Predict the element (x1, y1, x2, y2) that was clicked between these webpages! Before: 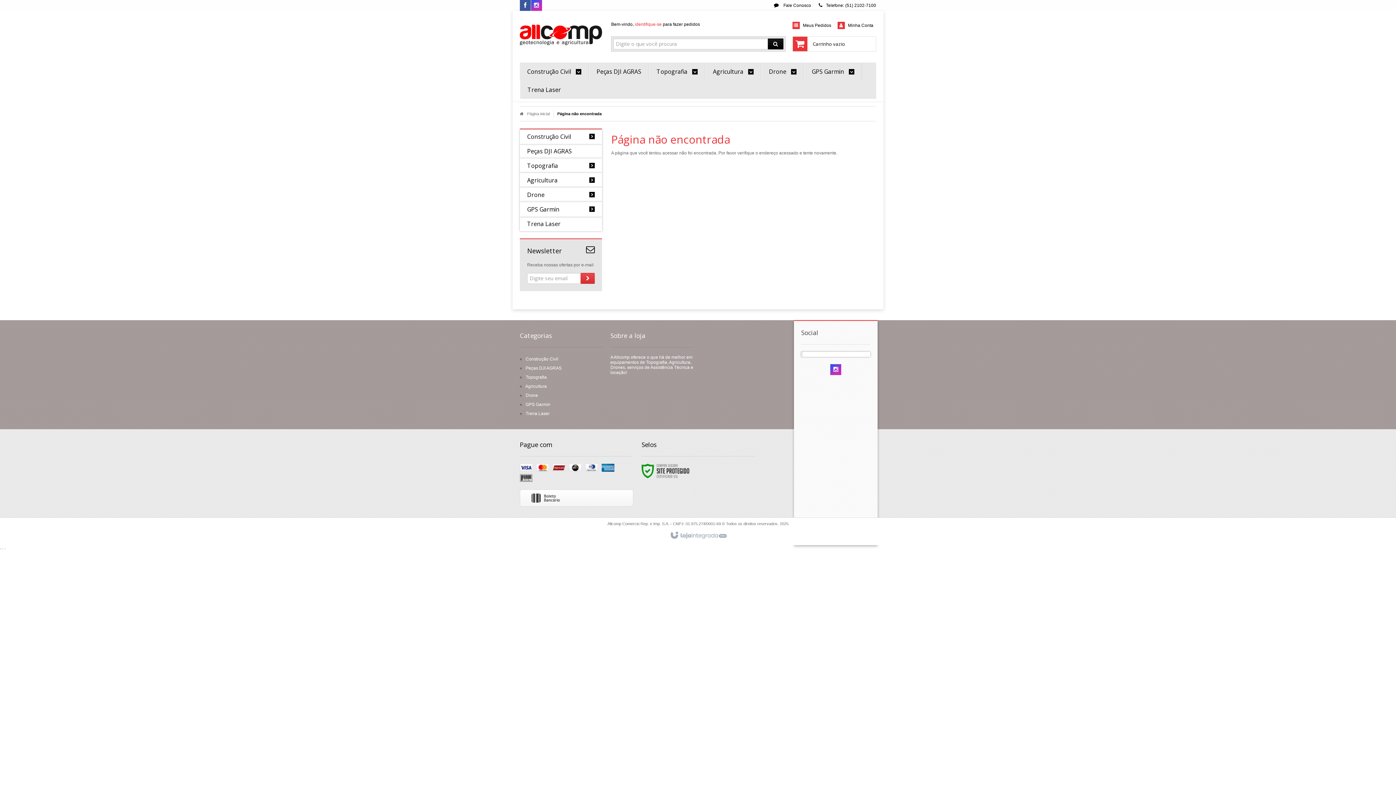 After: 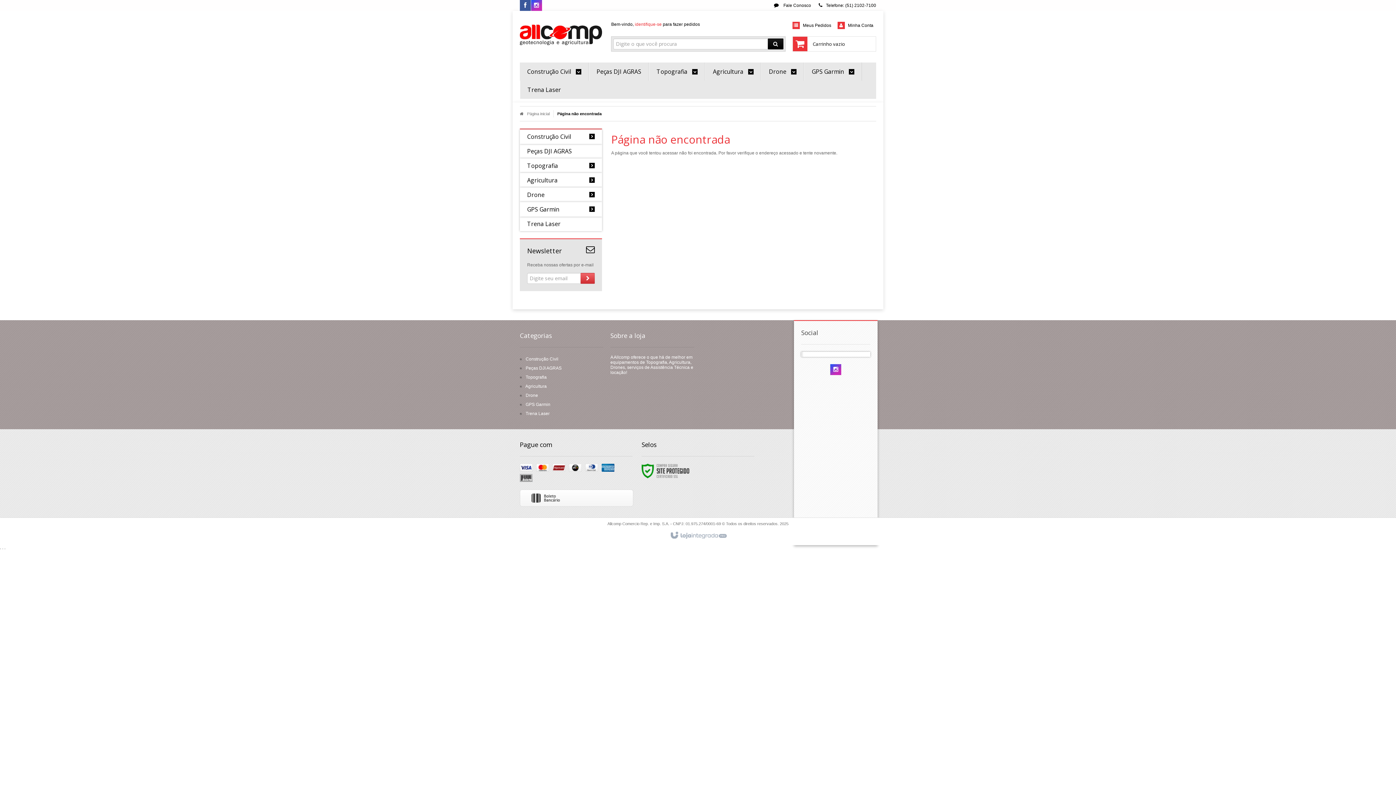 Action: bbox: (580, 273, 594, 284) label: Assinar